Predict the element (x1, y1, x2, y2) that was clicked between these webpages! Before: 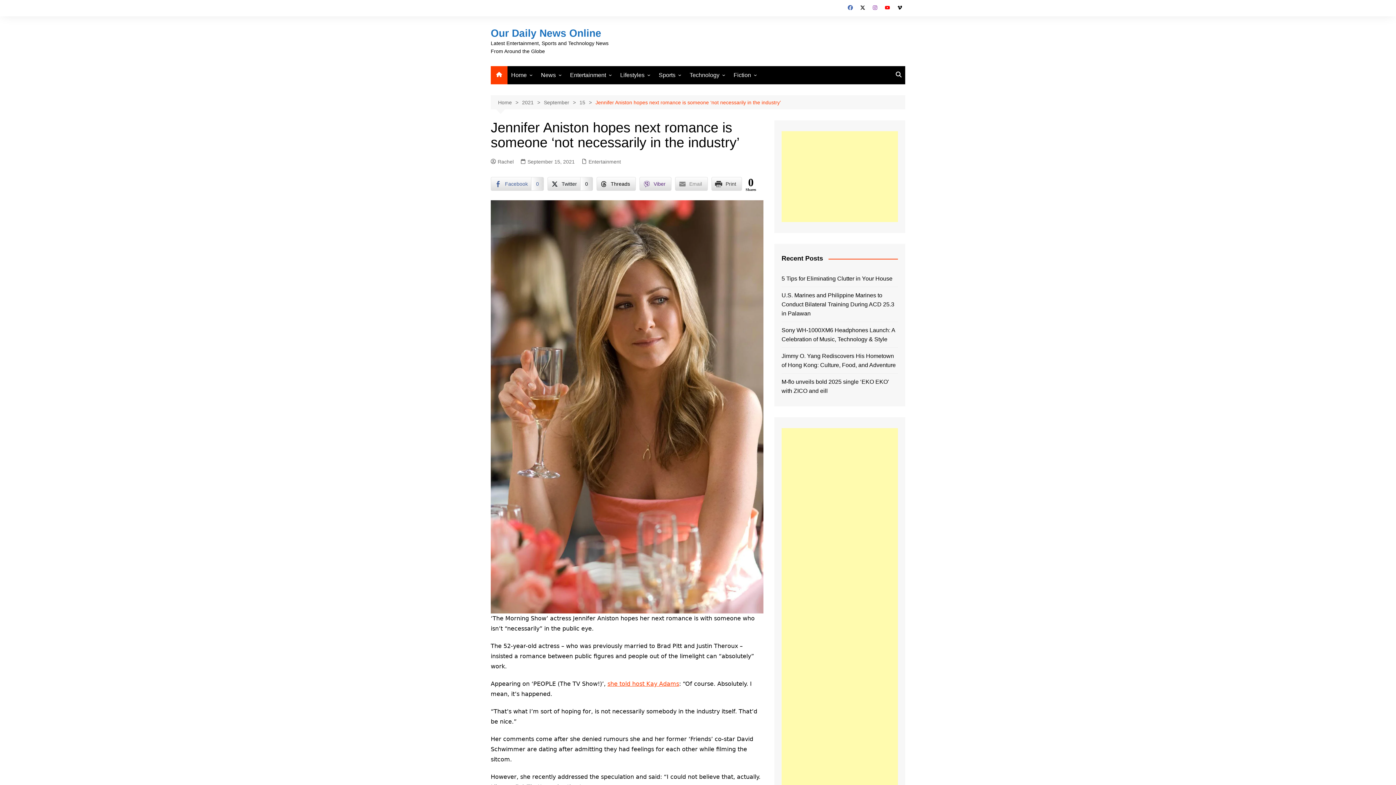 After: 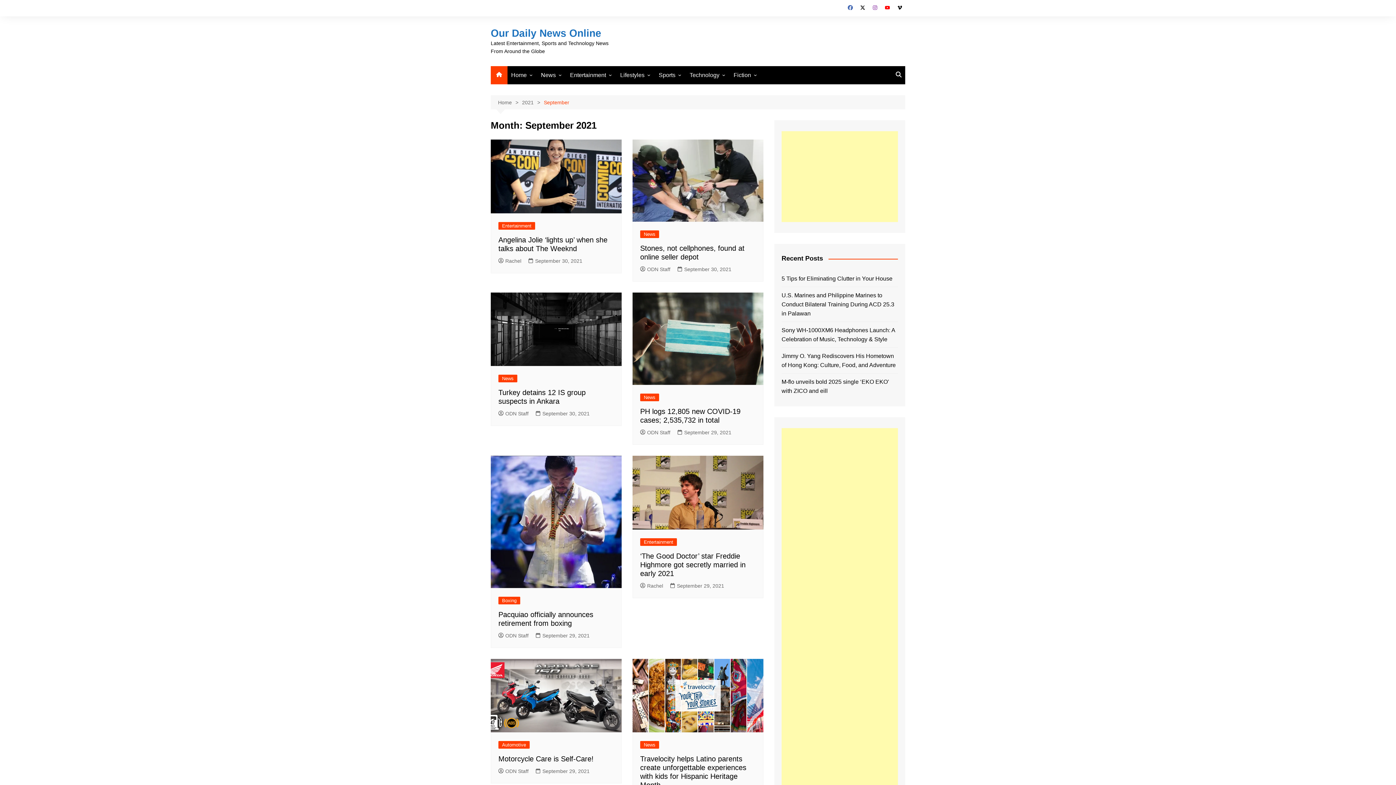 Action: bbox: (544, 98, 579, 106) label: September